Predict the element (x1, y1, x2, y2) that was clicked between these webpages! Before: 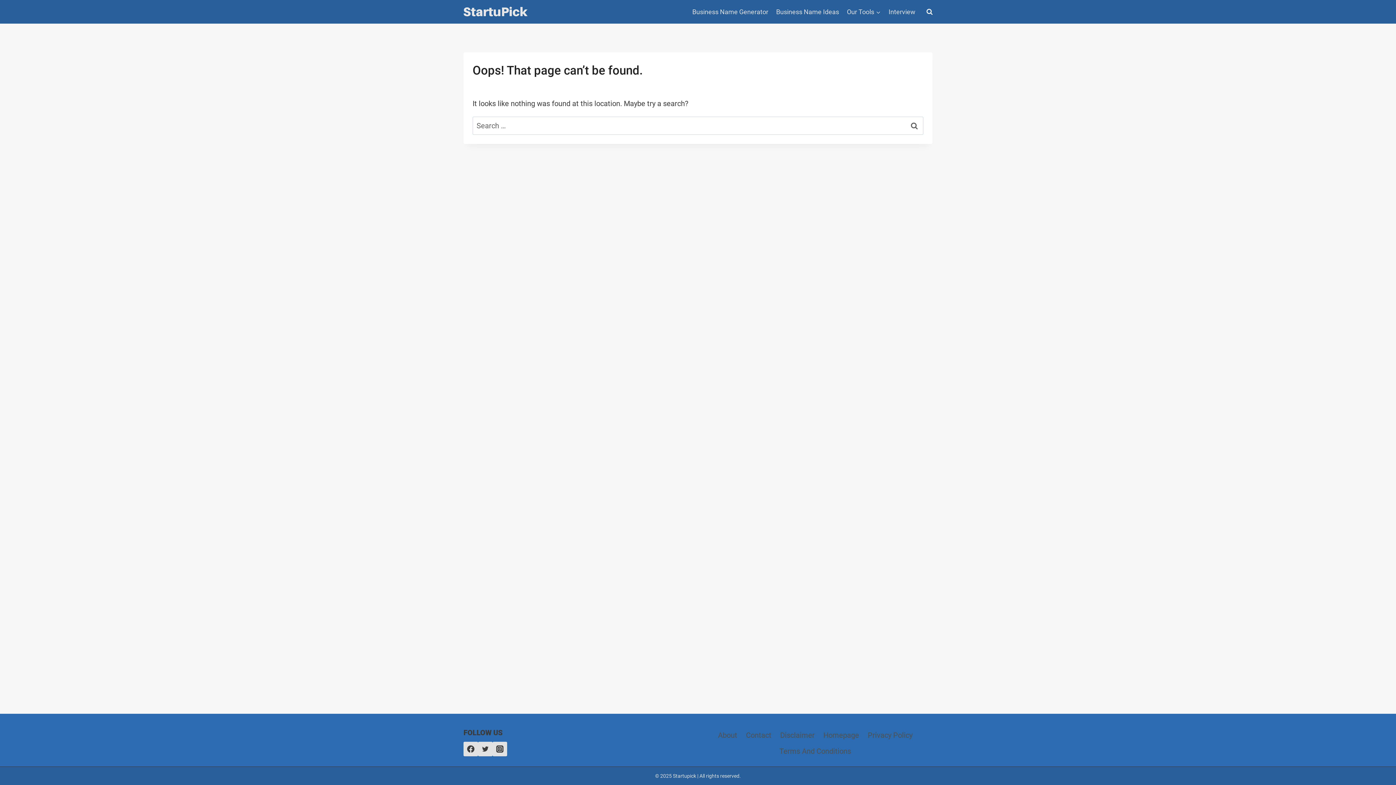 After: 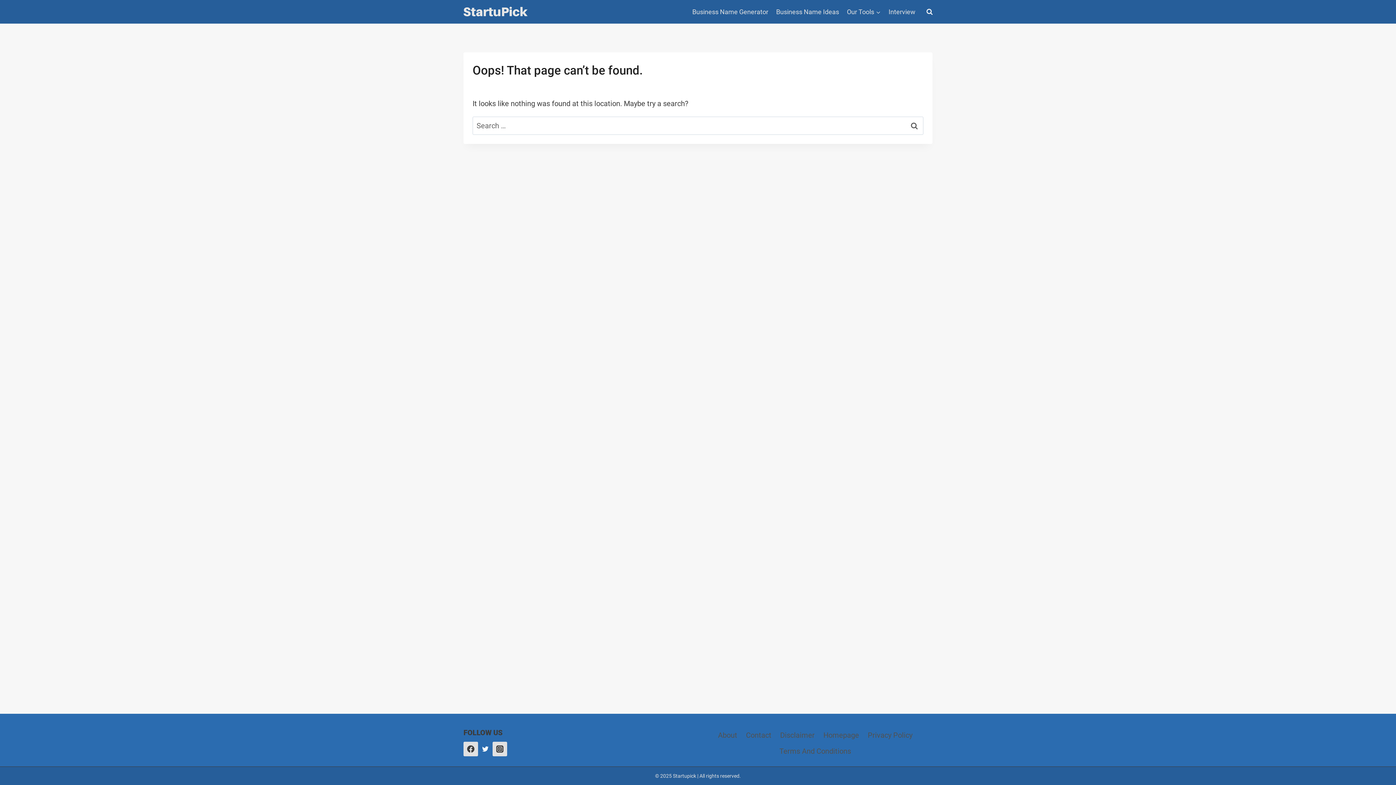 Action: bbox: (478, 742, 492, 756) label: Twitter